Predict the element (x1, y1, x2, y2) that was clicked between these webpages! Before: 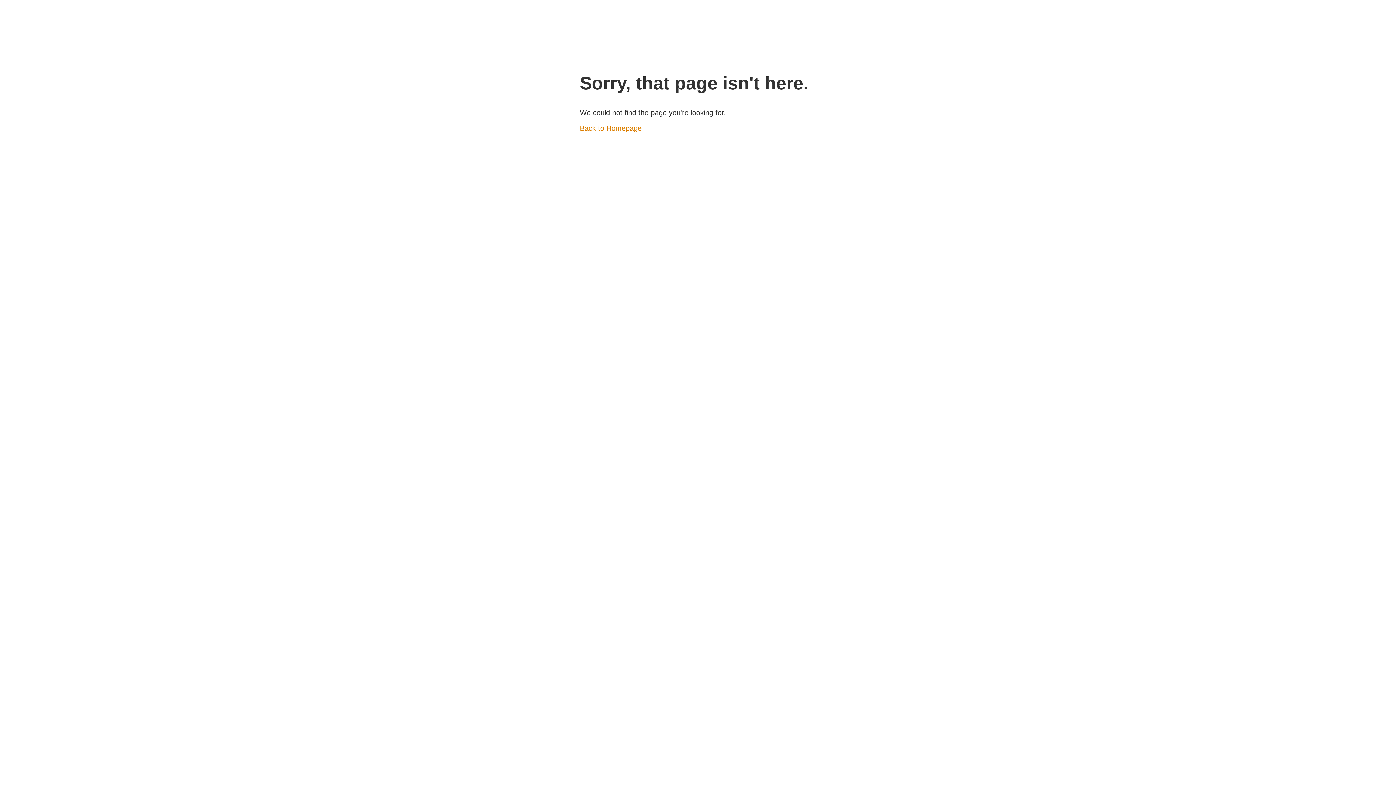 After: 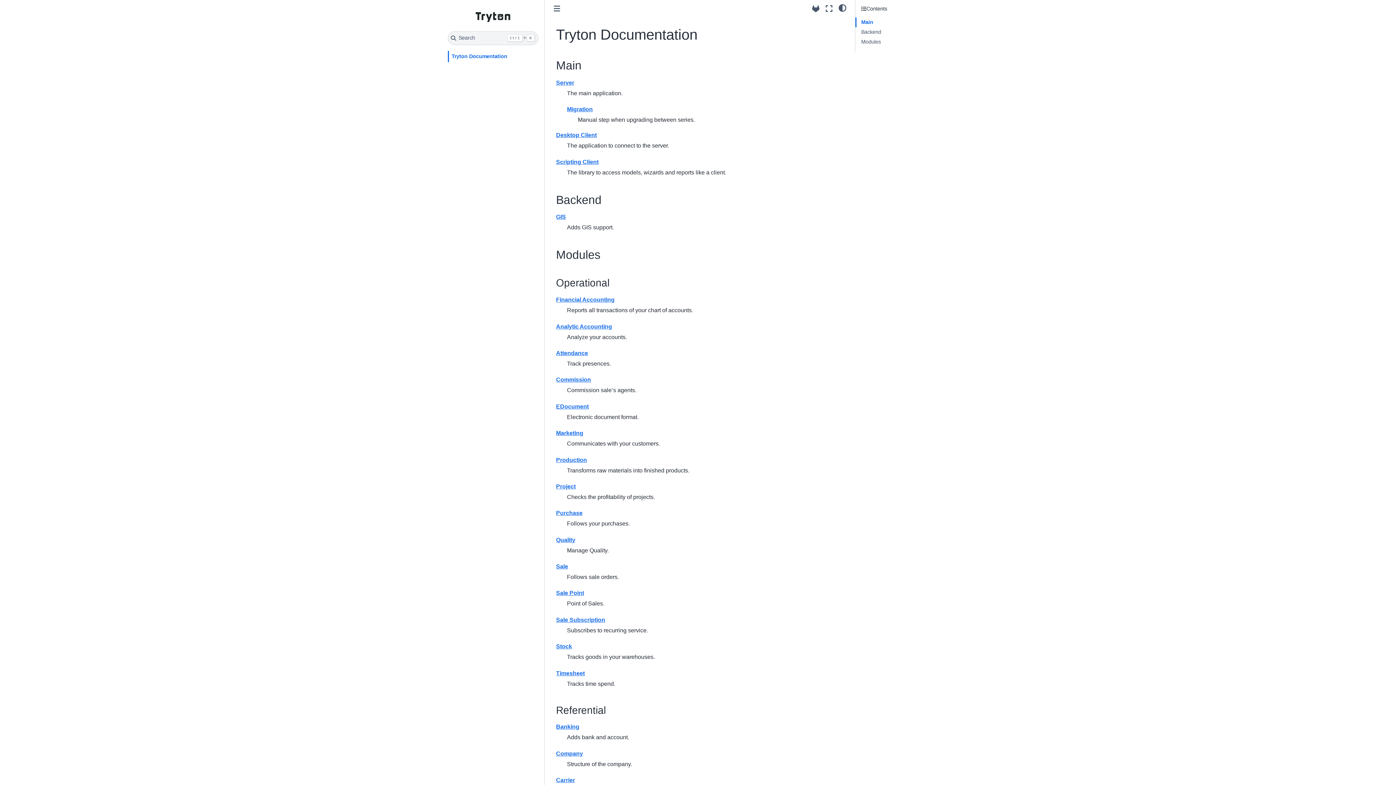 Action: bbox: (580, 124, 641, 132) label: Back to Homepage